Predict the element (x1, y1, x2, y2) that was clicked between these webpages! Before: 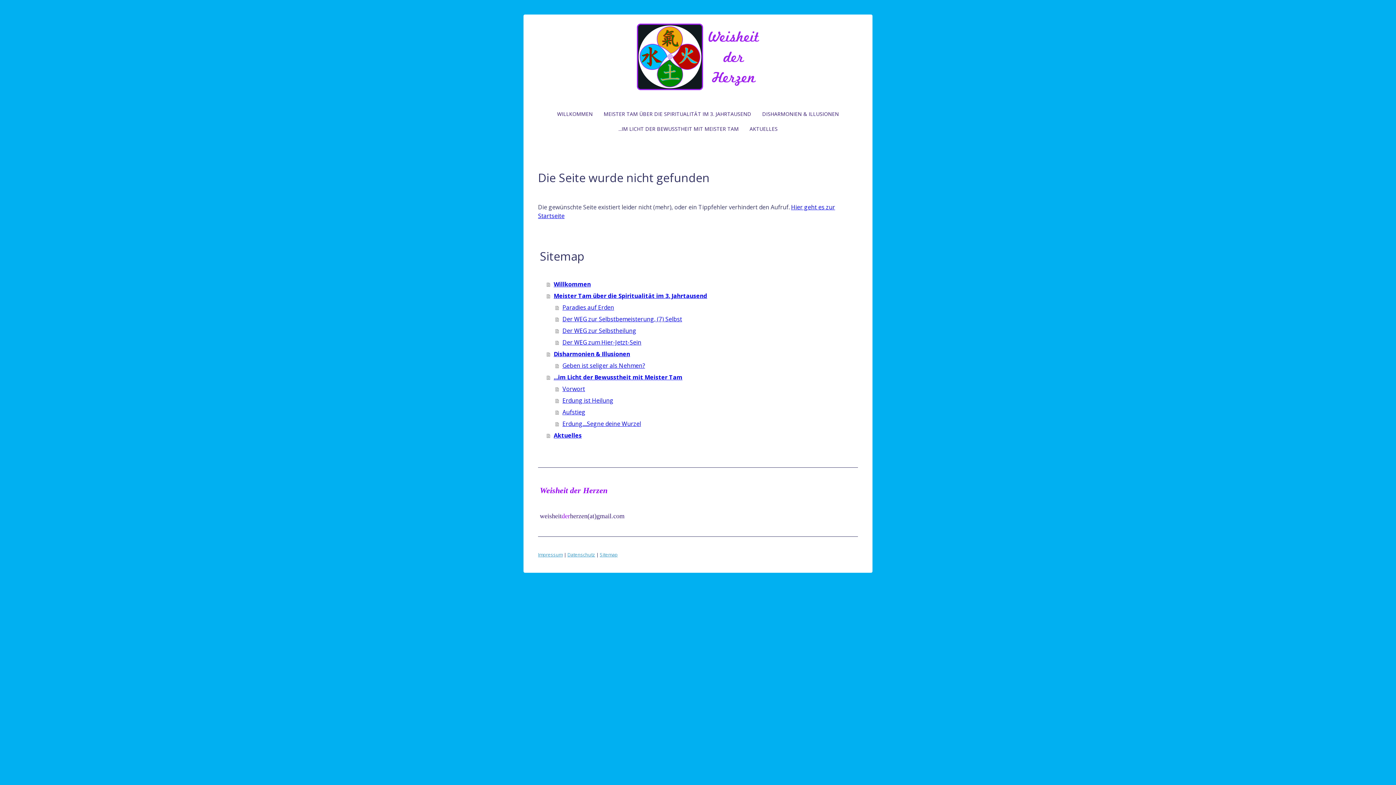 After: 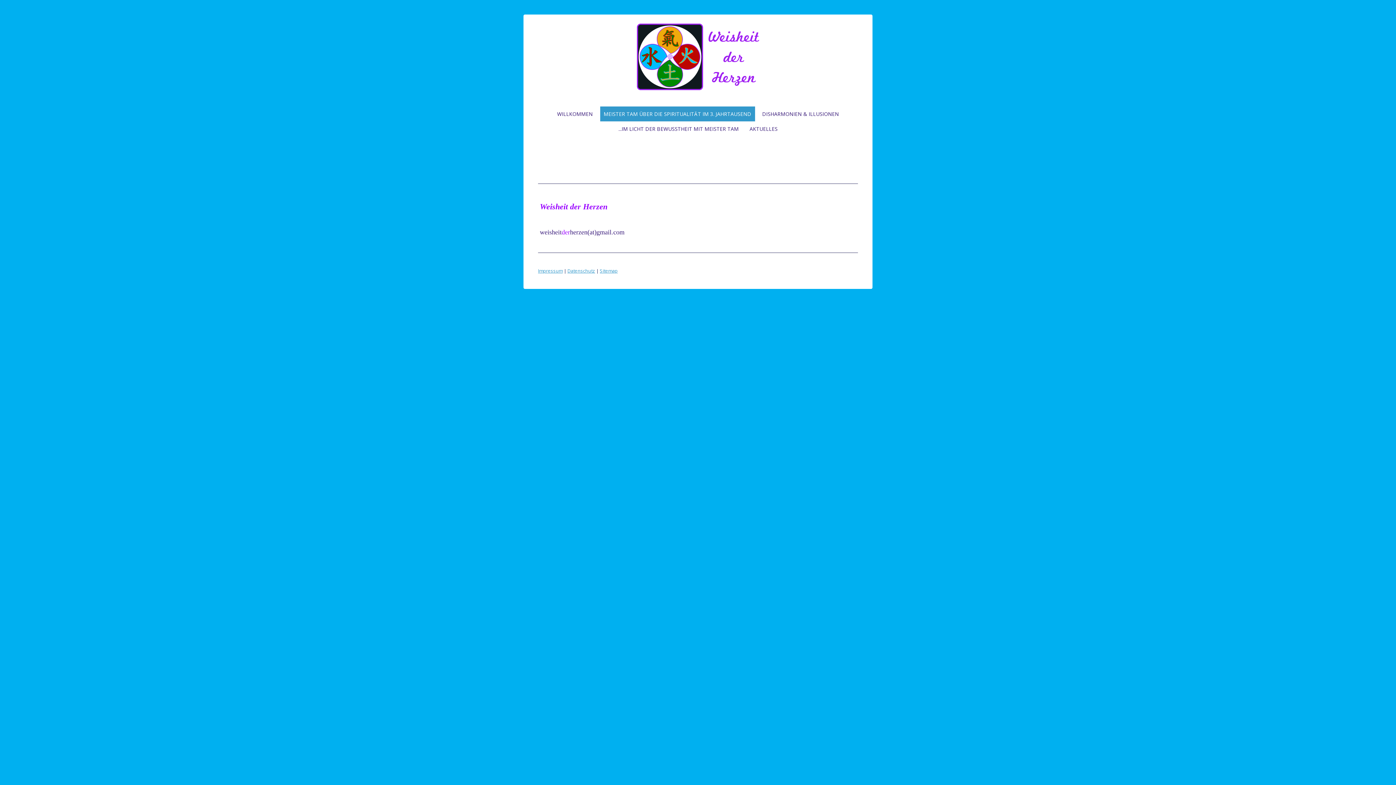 Action: bbox: (600, 106, 755, 121) label: MEISTER TAM ÜBER DIE SPIRITUALITÄT IM 3. JAHRTAUSEND